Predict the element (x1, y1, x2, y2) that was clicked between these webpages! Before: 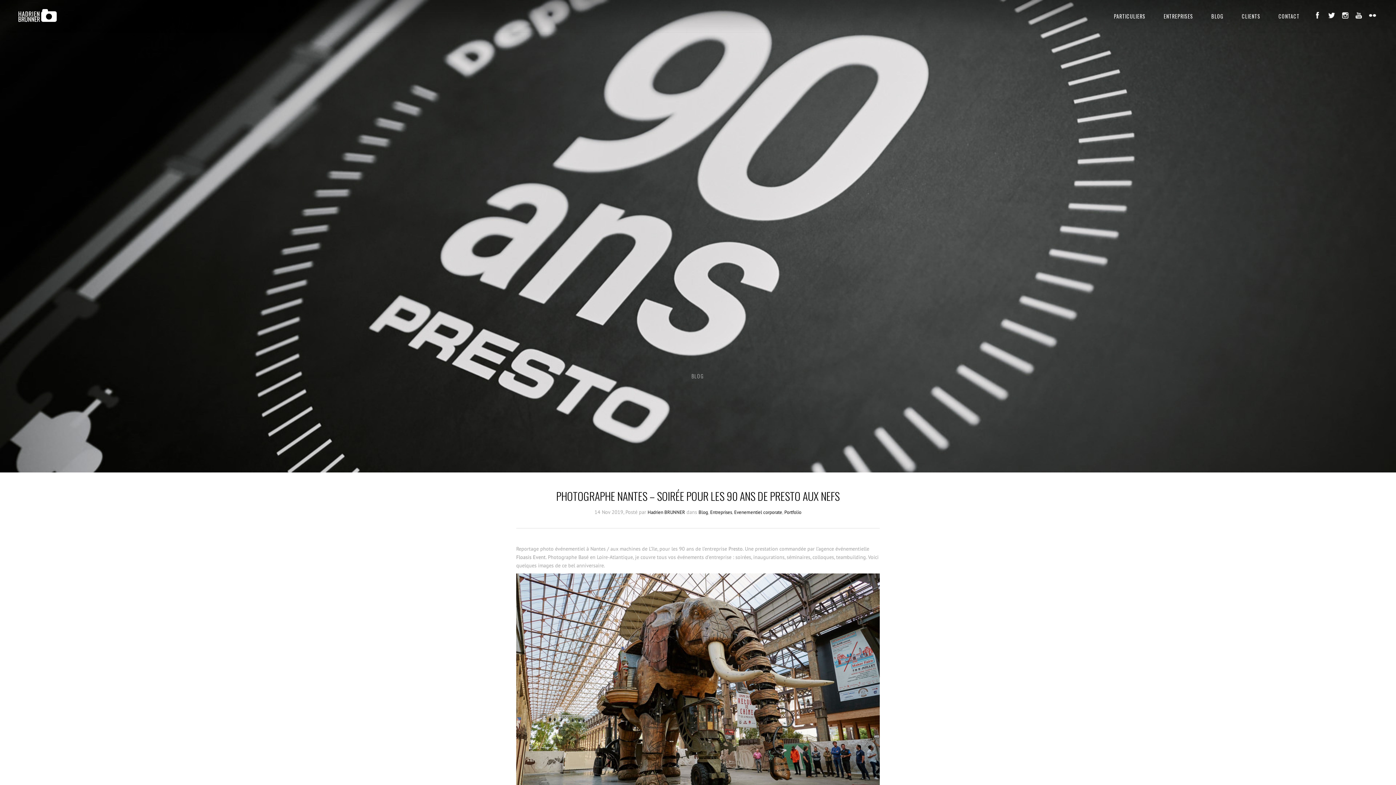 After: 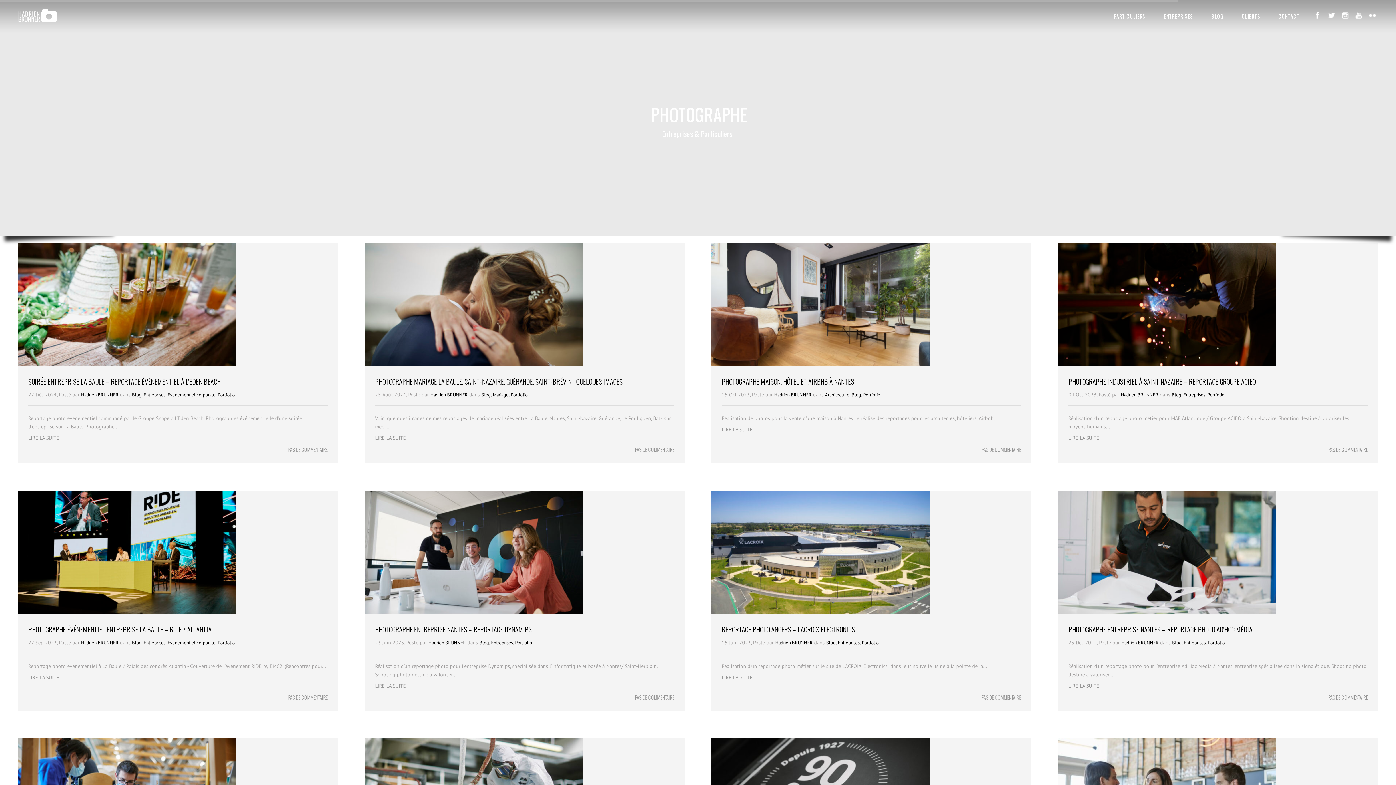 Action: bbox: (18, 16, 56, 30)